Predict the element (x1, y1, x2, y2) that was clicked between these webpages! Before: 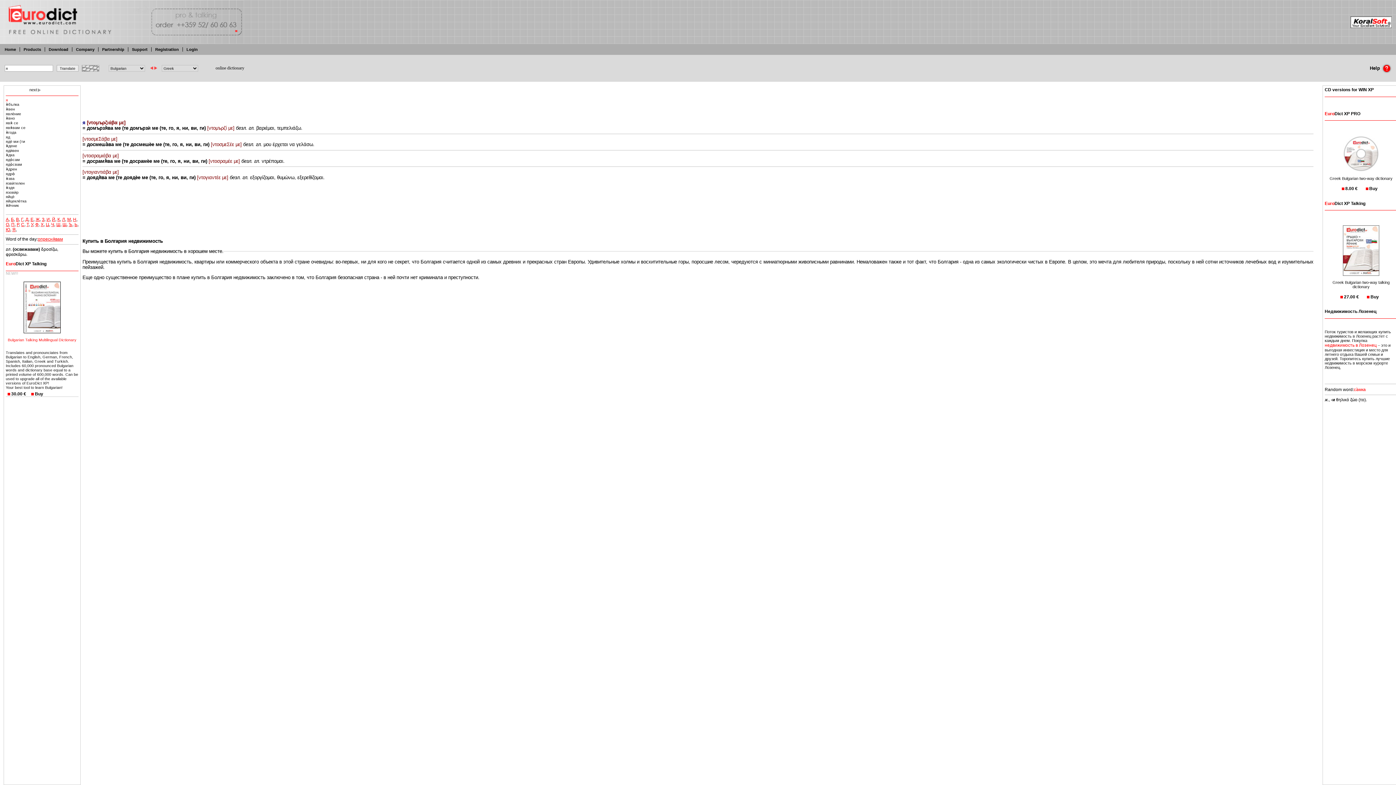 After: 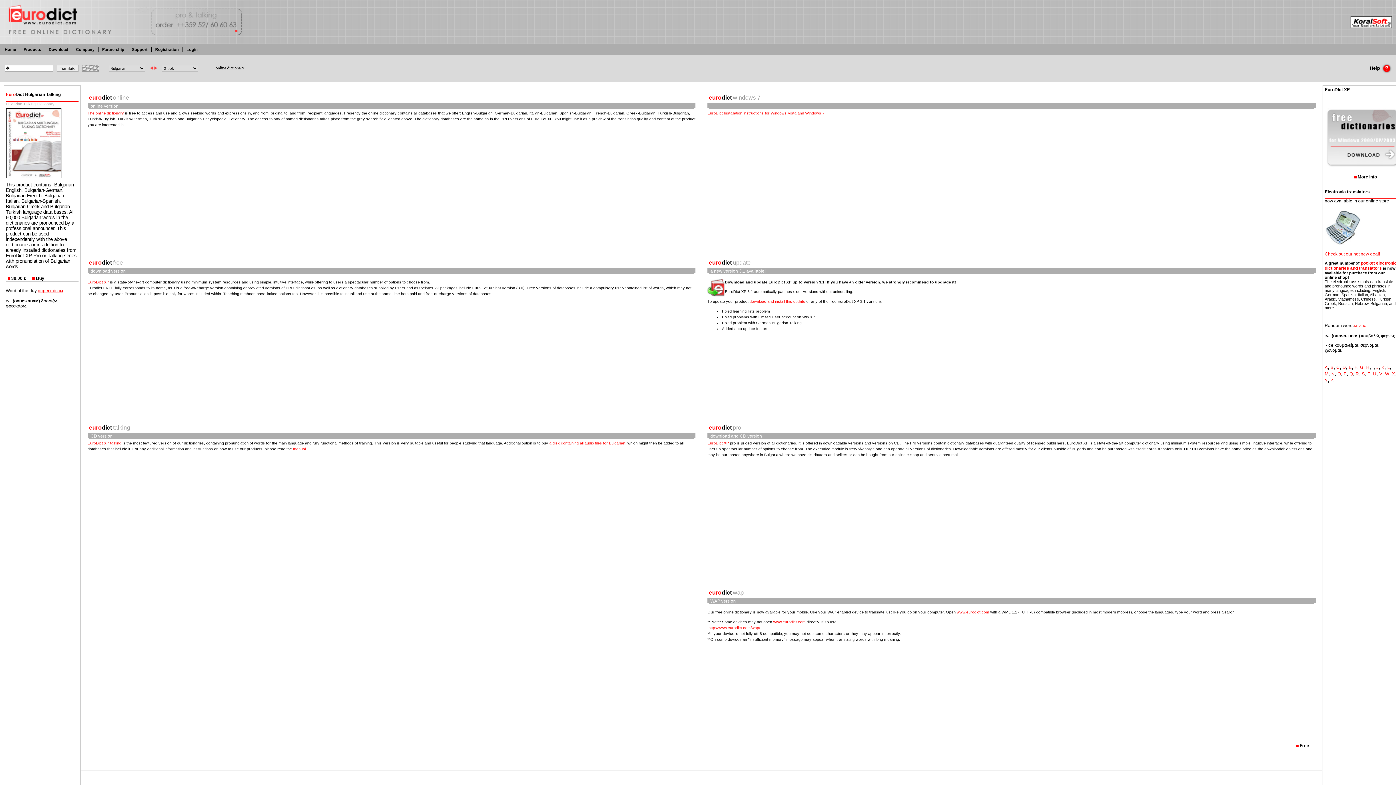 Action: bbox: (4, 47, 16, 51) label: Home